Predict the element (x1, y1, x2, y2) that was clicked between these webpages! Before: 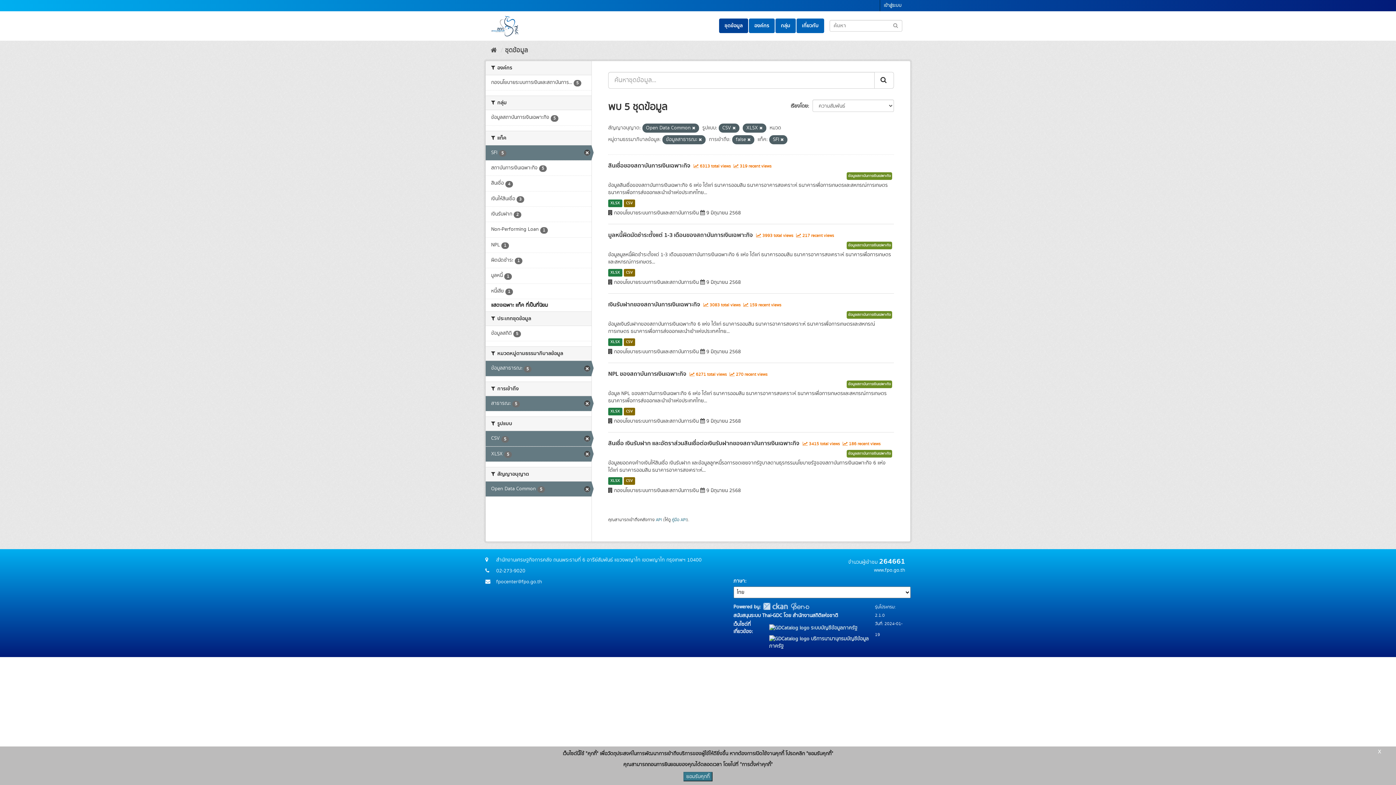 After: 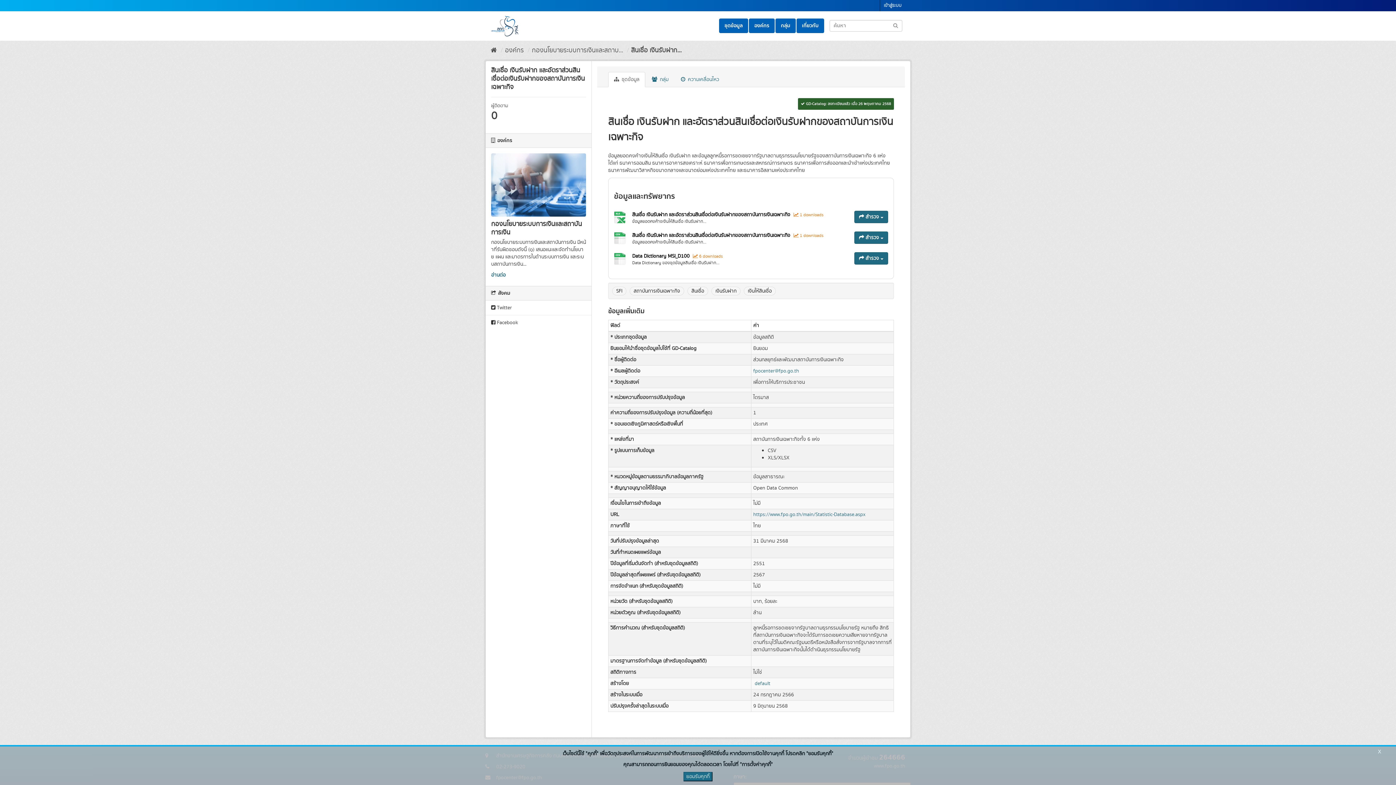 Action: label: สินเชื่อ เงินรับฝาก และอัตราส่วนสินเชื่อต่อเงินรับฝากของสถาบันการเงินเฉพาะกิจ bbox: (608, 438, 799, 448)